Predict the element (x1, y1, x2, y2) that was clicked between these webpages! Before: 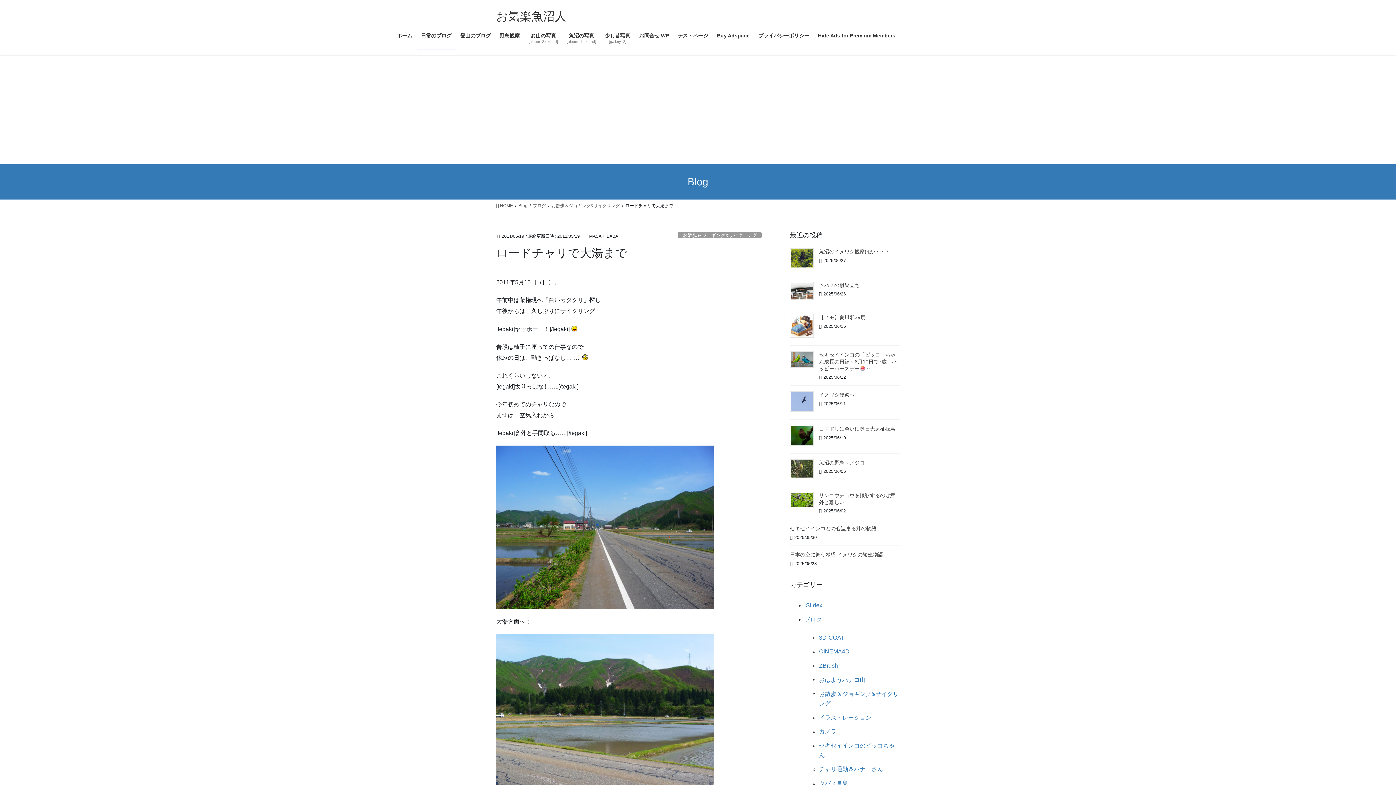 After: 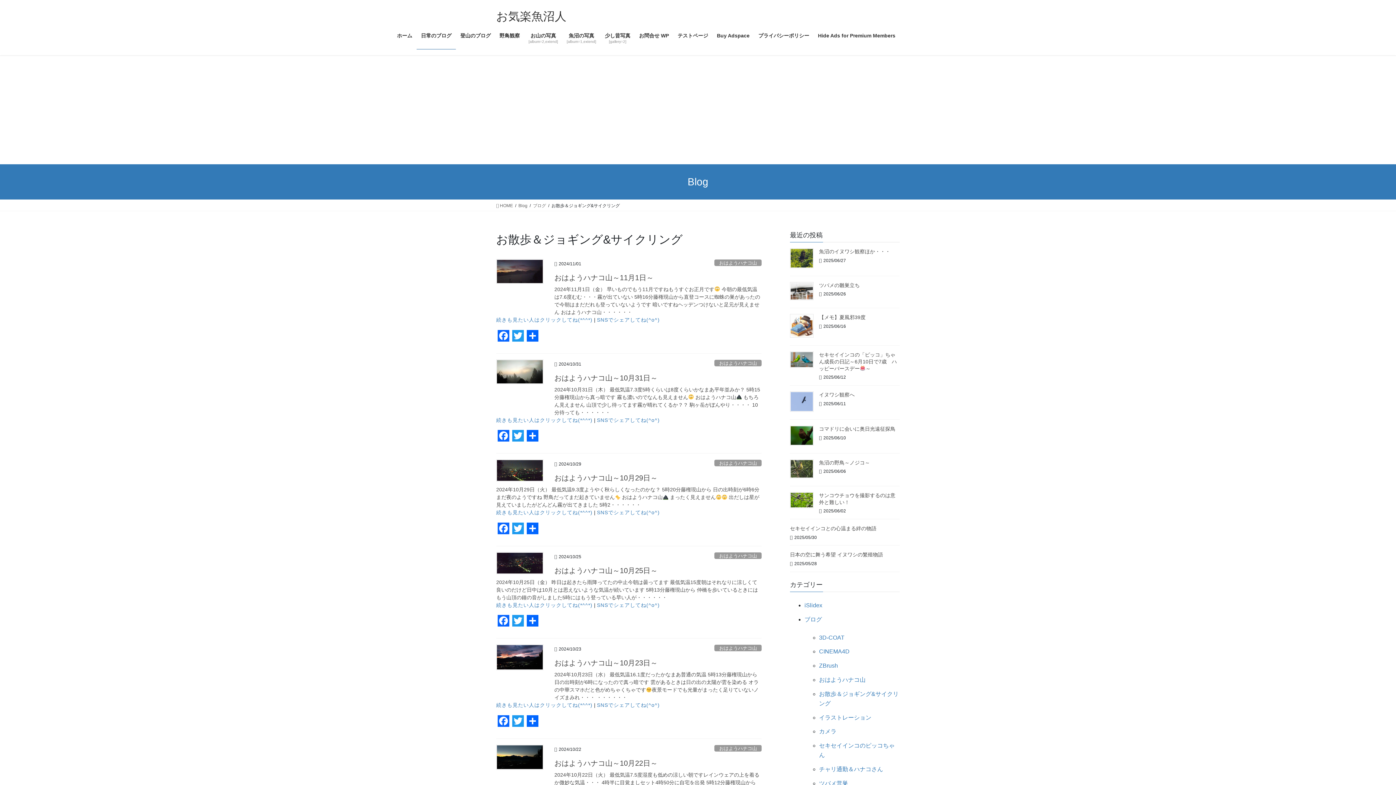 Action: label: お散歩＆ジョギング&サイクリング bbox: (678, 232, 761, 238)